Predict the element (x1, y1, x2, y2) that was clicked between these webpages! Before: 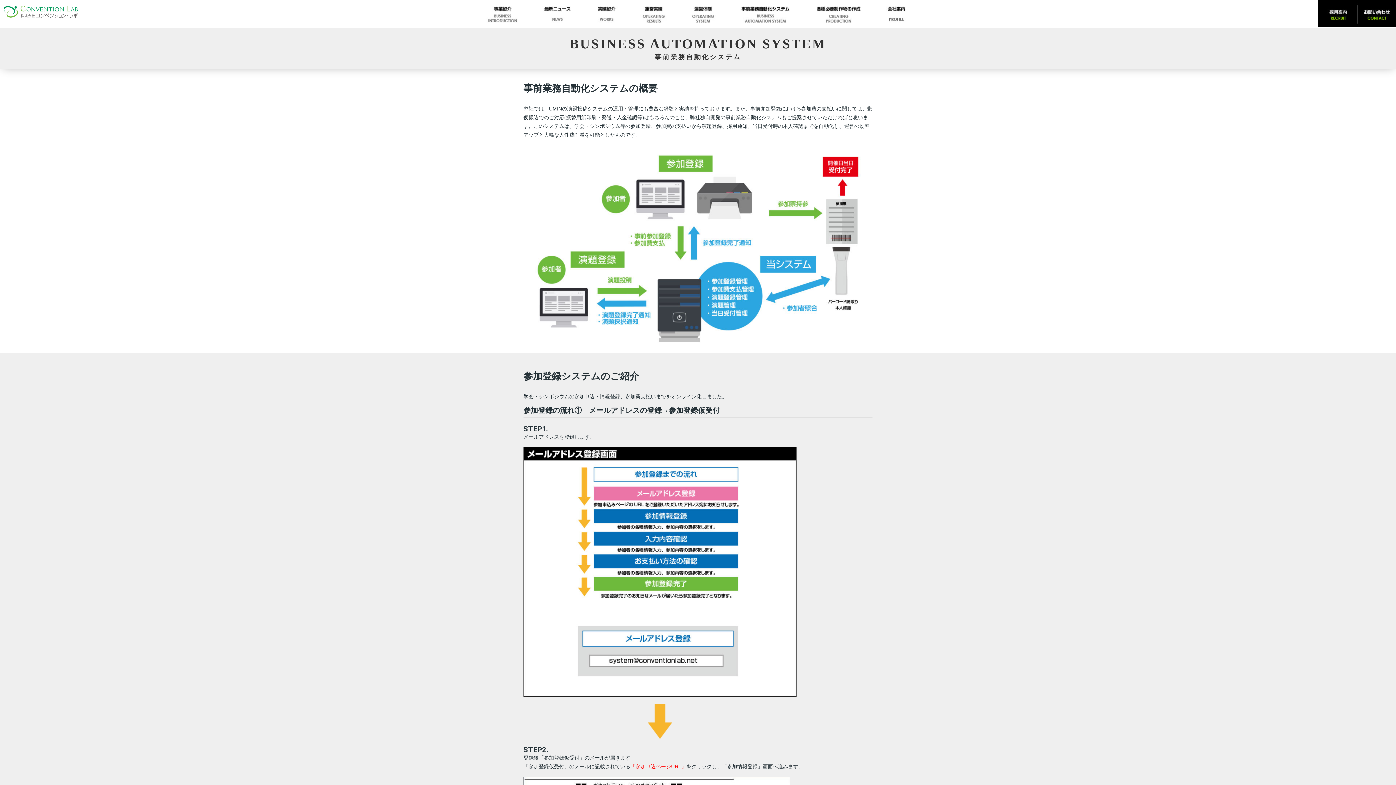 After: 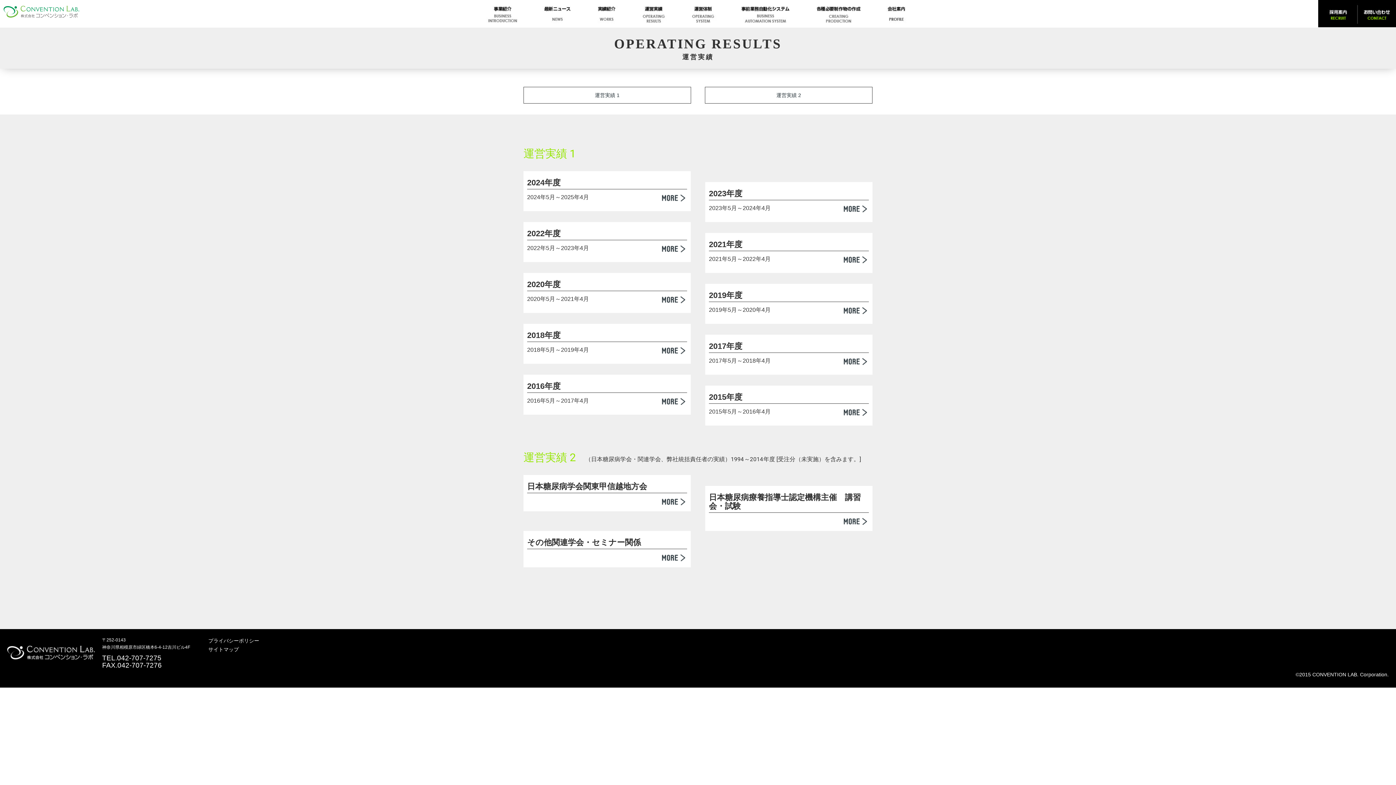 Action: bbox: (628, 0, 678, 27)